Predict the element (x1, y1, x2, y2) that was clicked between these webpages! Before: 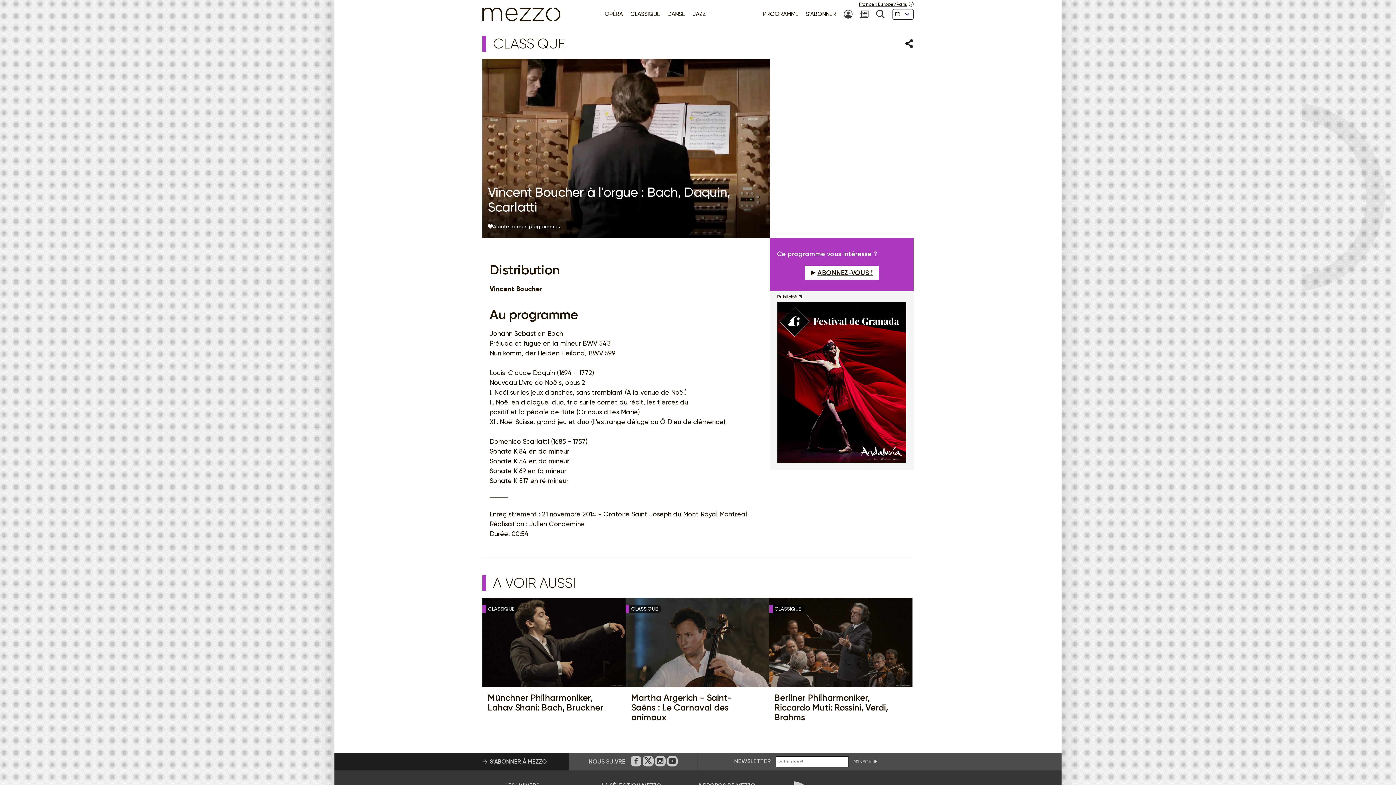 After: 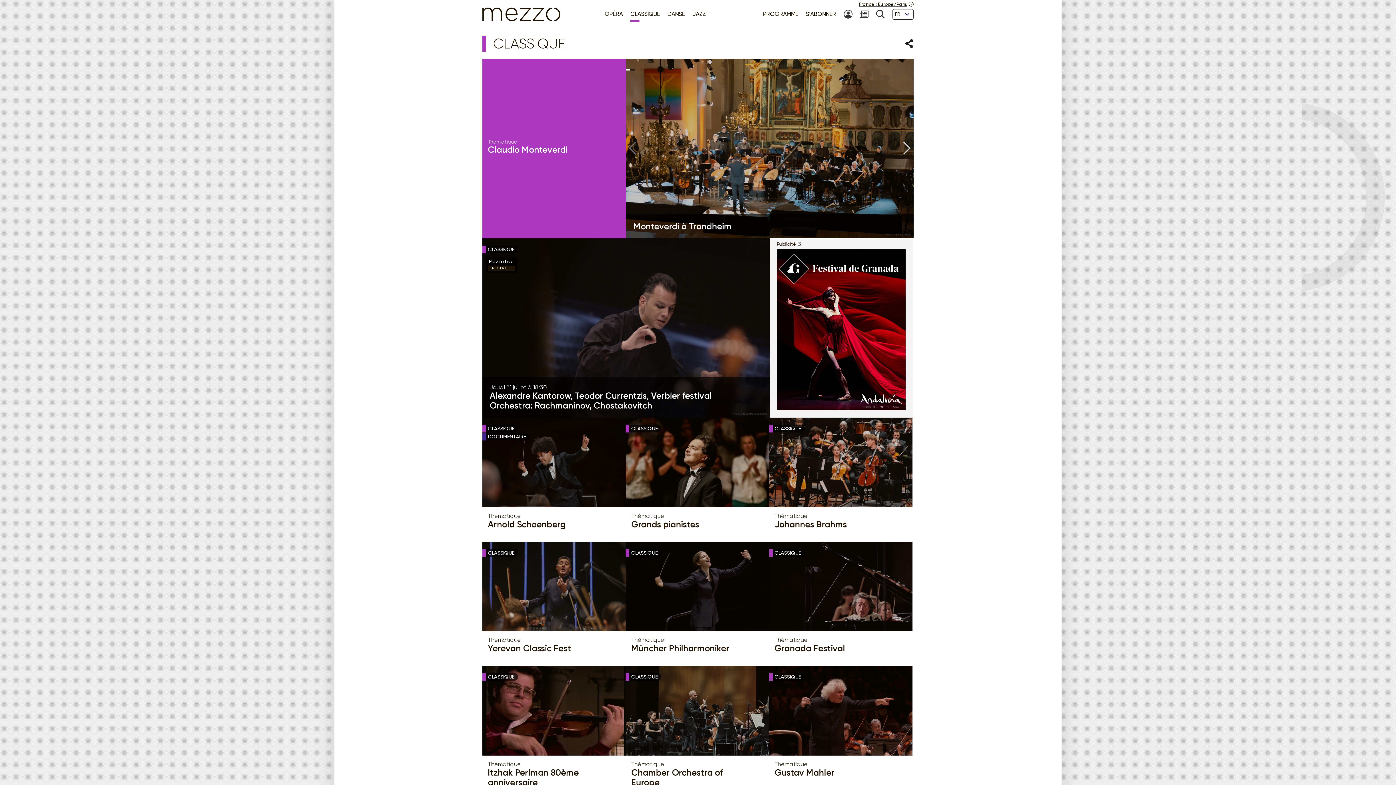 Action: bbox: (626, 9, 663, 19) label: CLASSIQUE